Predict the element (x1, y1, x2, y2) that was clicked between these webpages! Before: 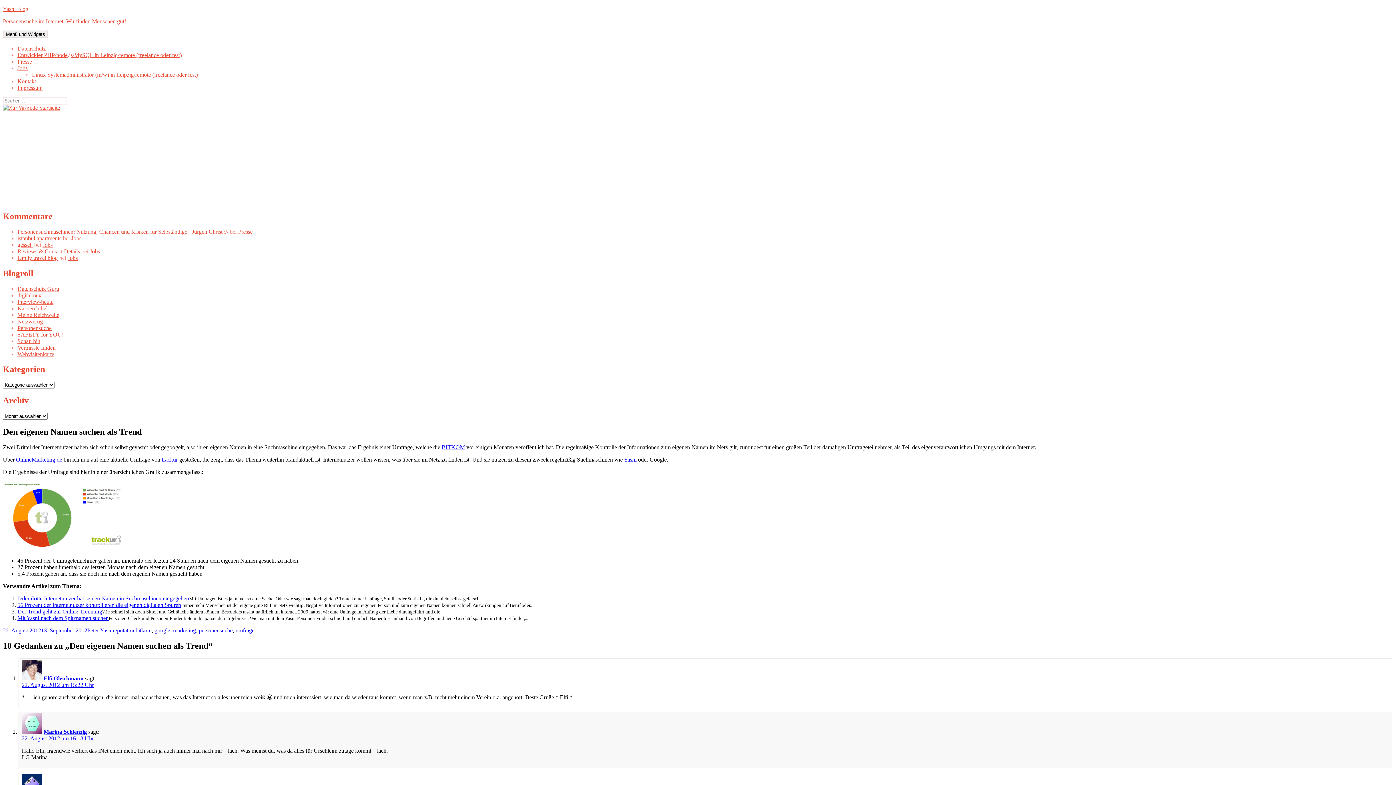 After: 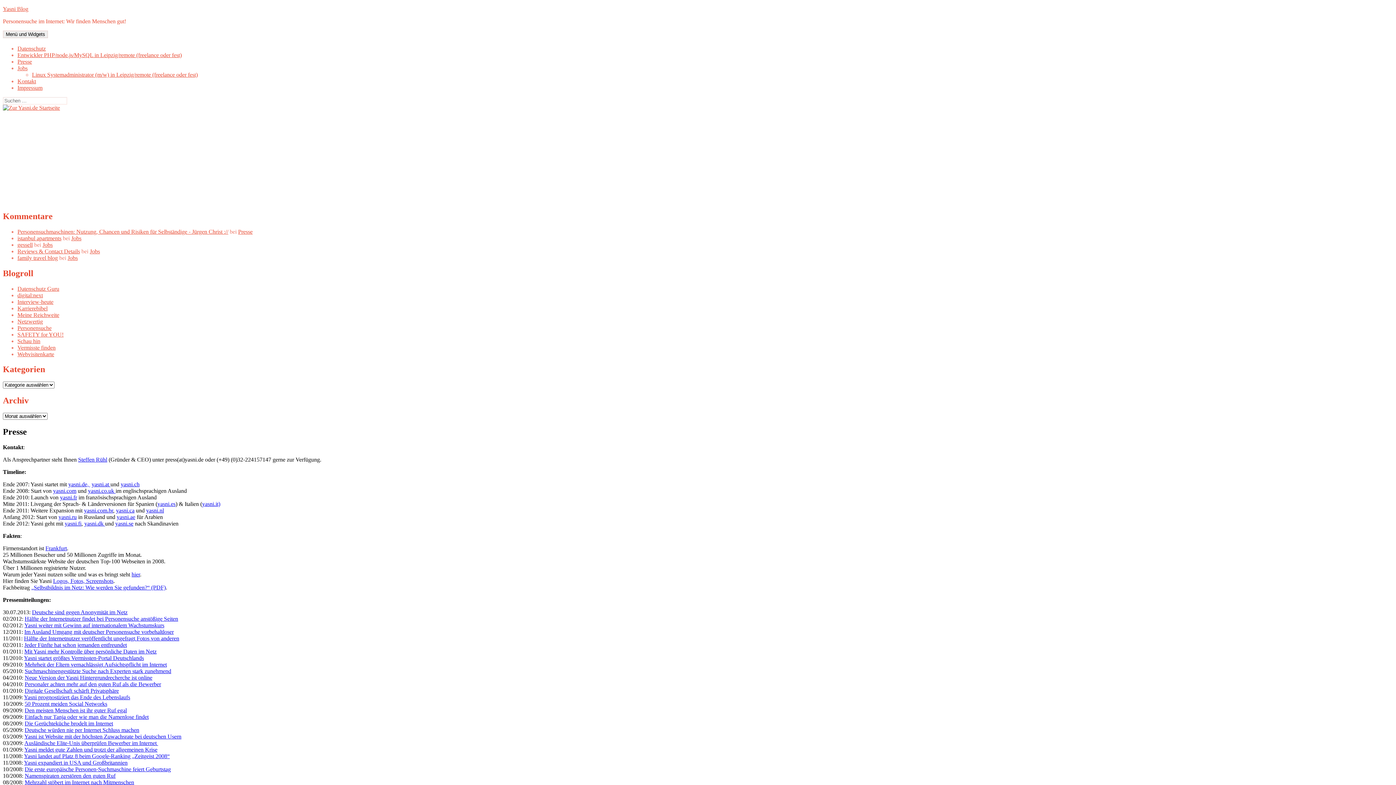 Action: label: Presse bbox: (17, 58, 32, 64)